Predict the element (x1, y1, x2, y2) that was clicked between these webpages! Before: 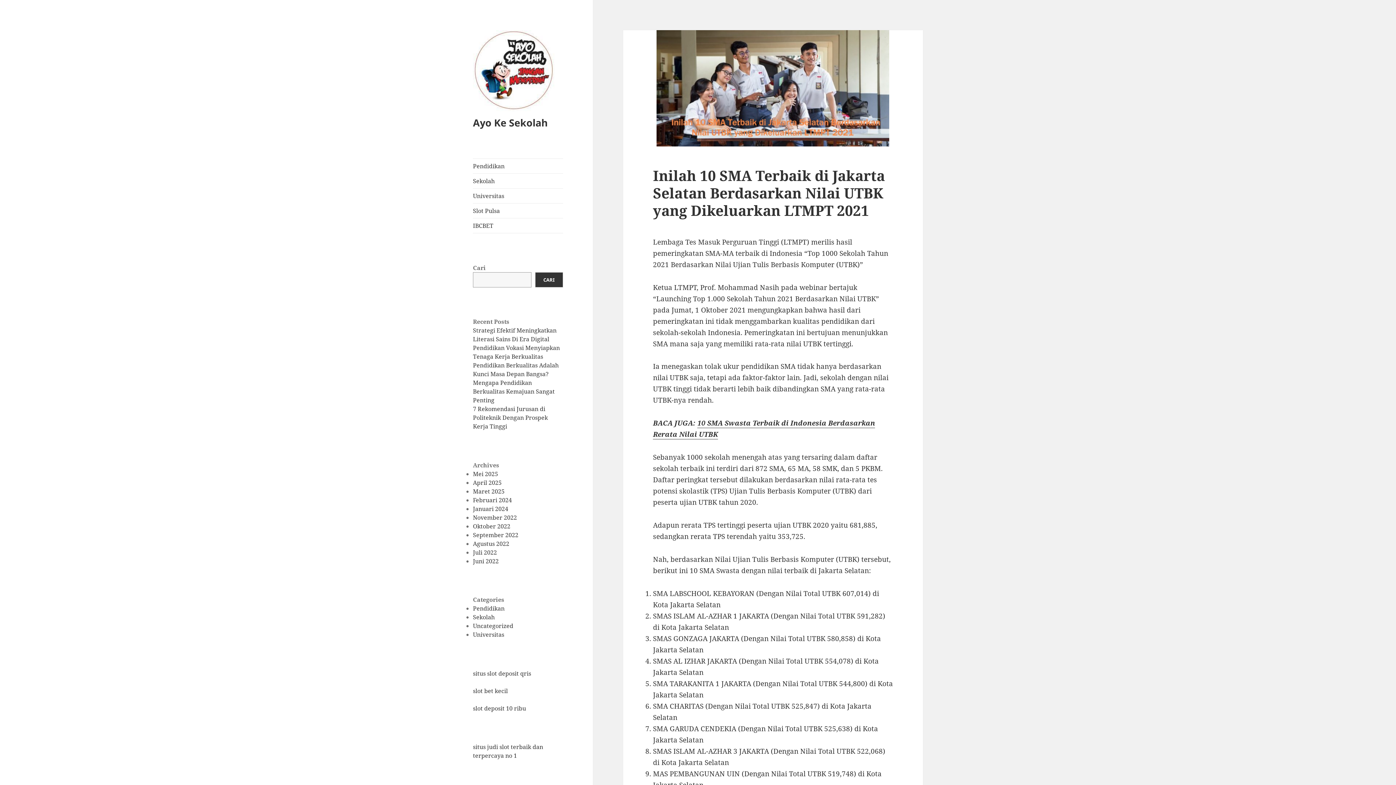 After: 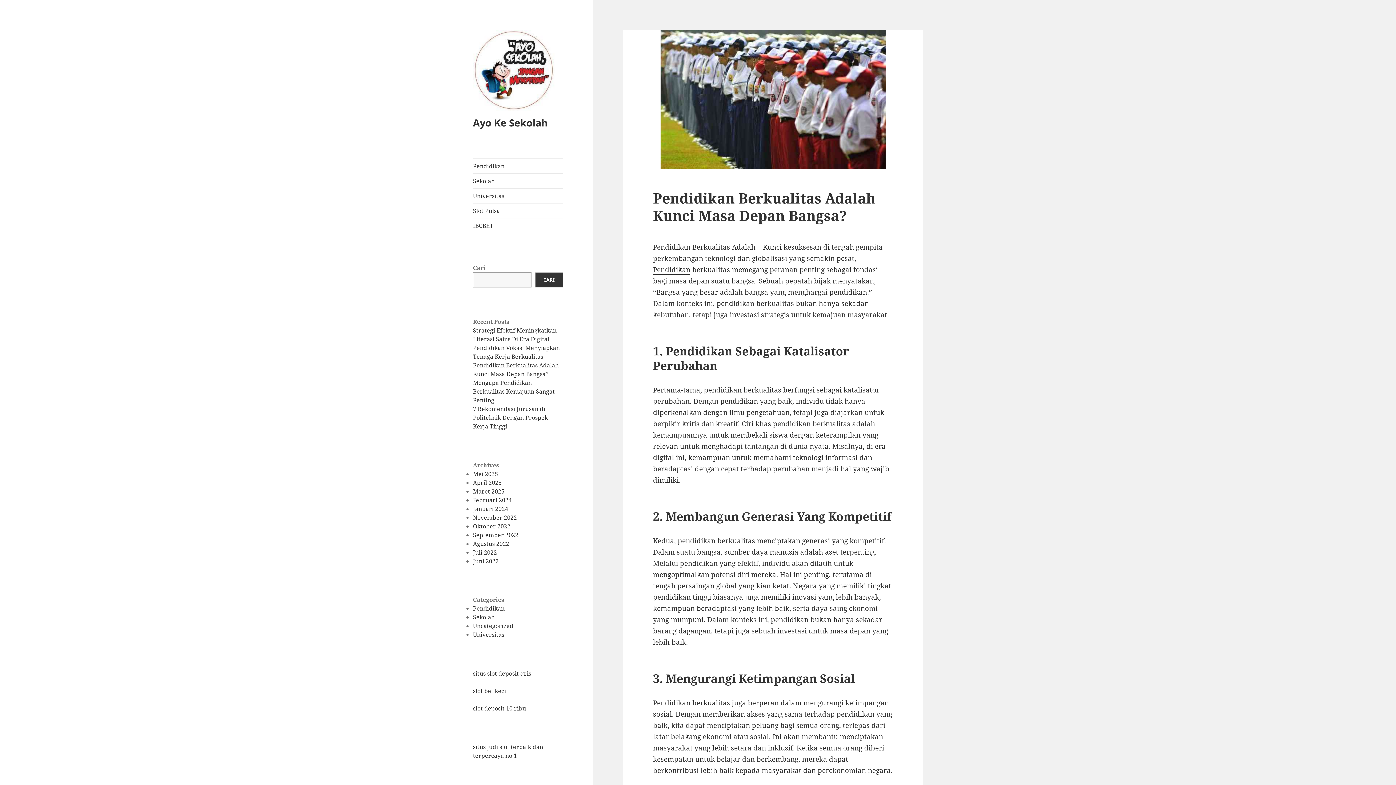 Action: label: Pendidikan Berkualitas Adalah Kunci Masa Depan Bangsa? bbox: (473, 361, 558, 378)